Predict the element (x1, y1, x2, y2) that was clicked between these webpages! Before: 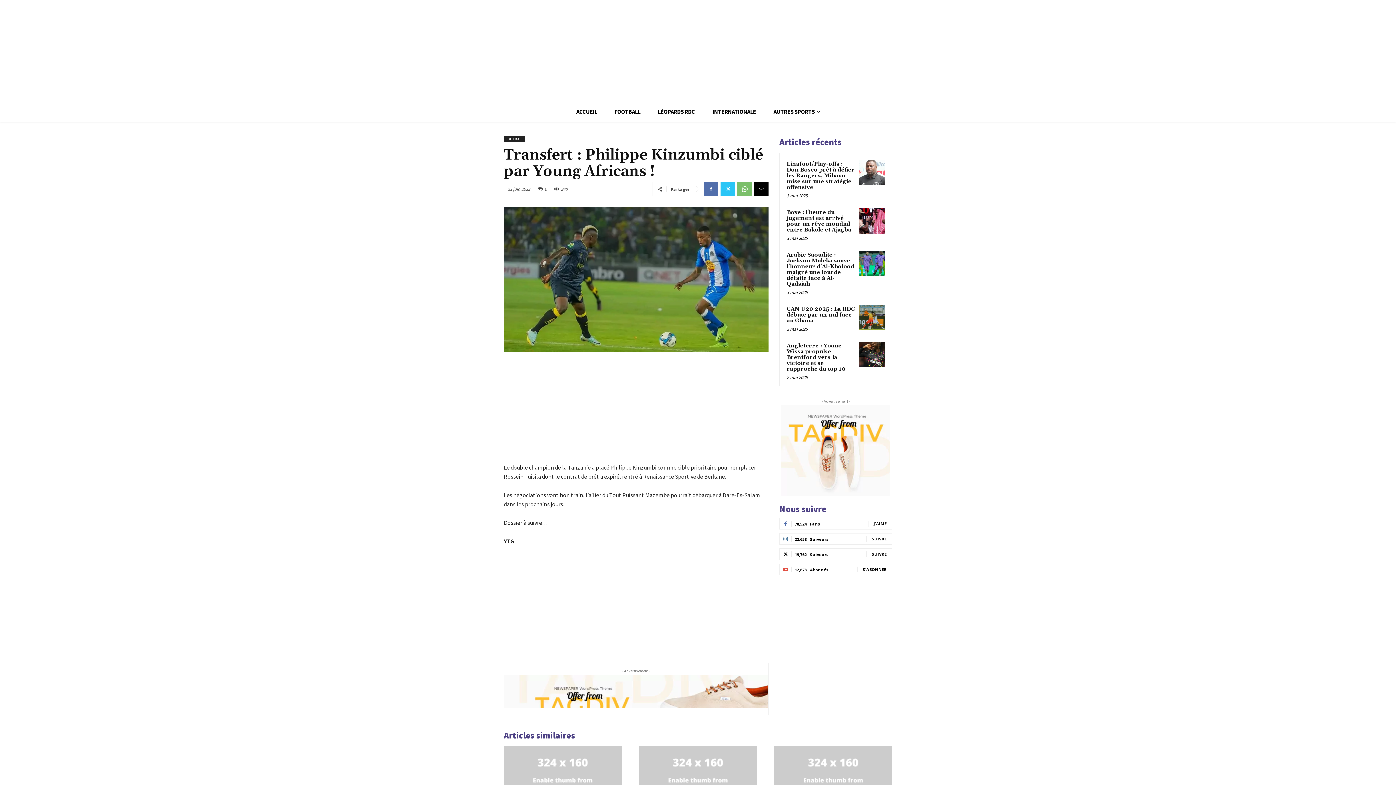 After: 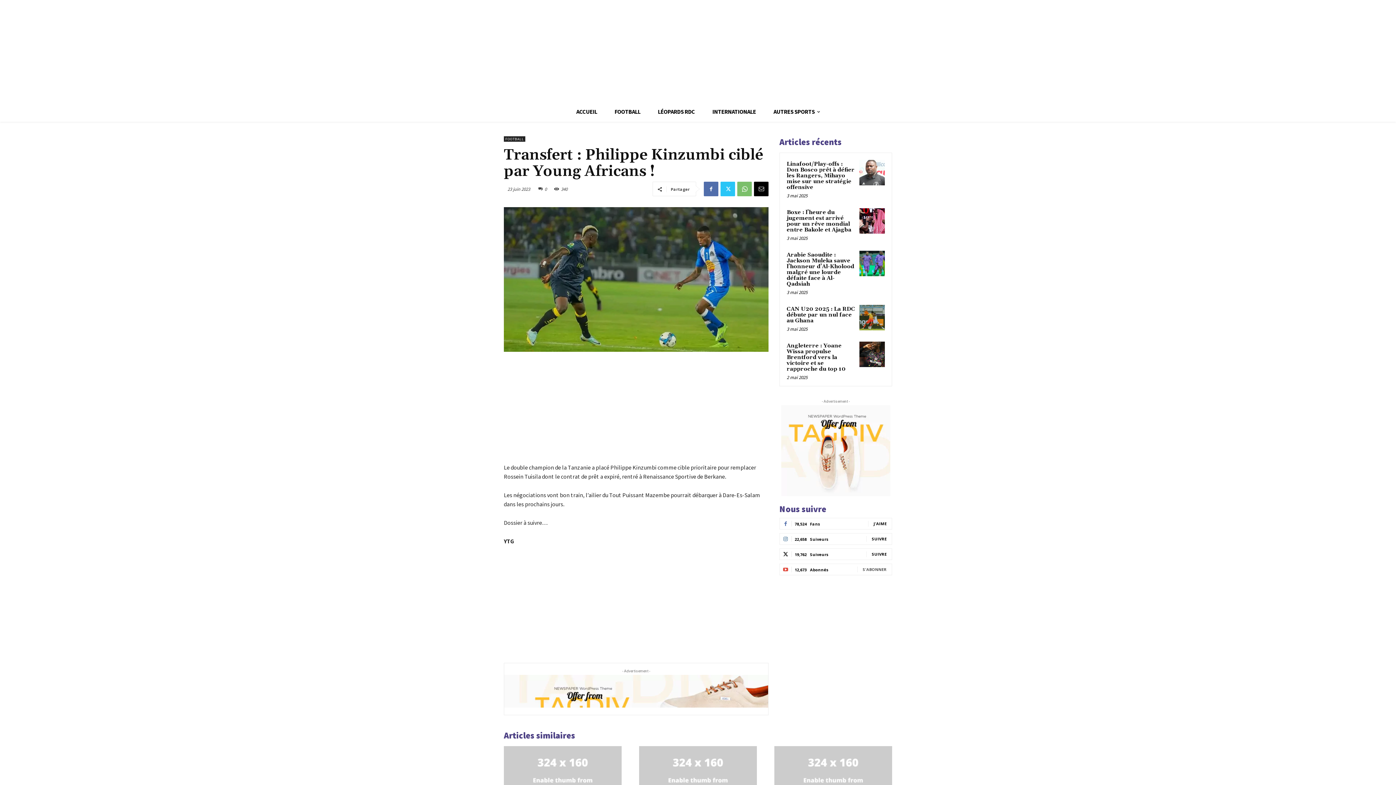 Action: label: S'ABONNER bbox: (862, 566, 886, 572)